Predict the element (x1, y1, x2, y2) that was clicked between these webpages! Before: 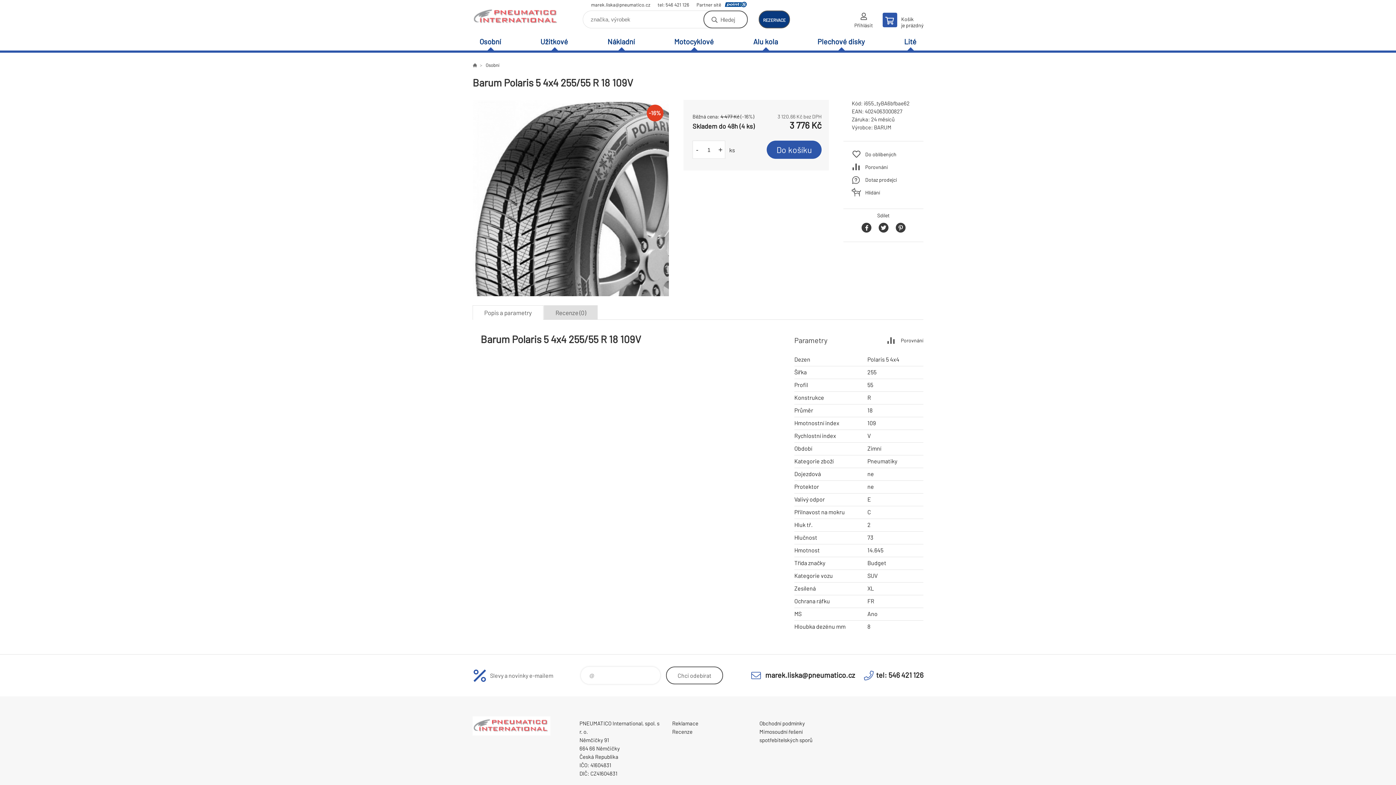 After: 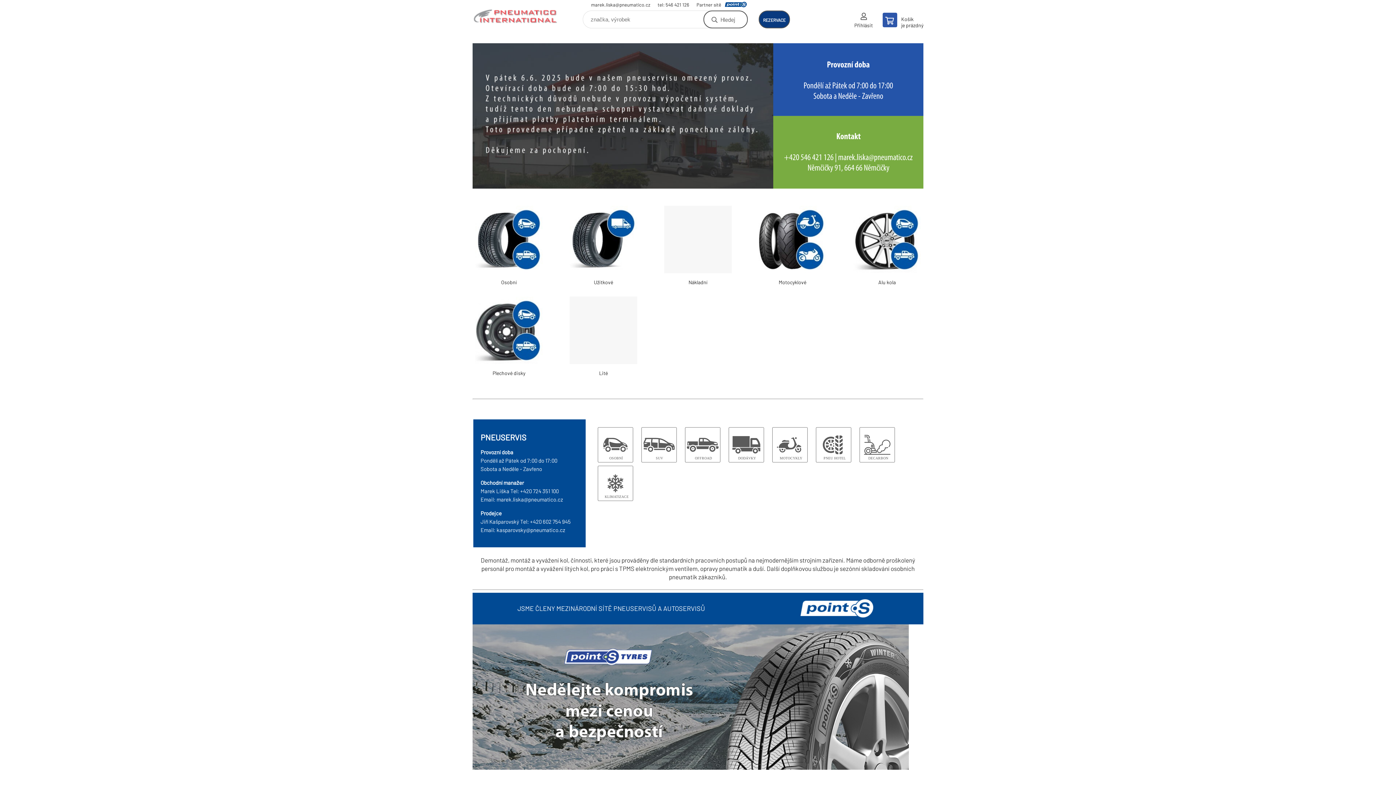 Action: bbox: (472, 0, 560, 33) label: www.pneumatico.cz